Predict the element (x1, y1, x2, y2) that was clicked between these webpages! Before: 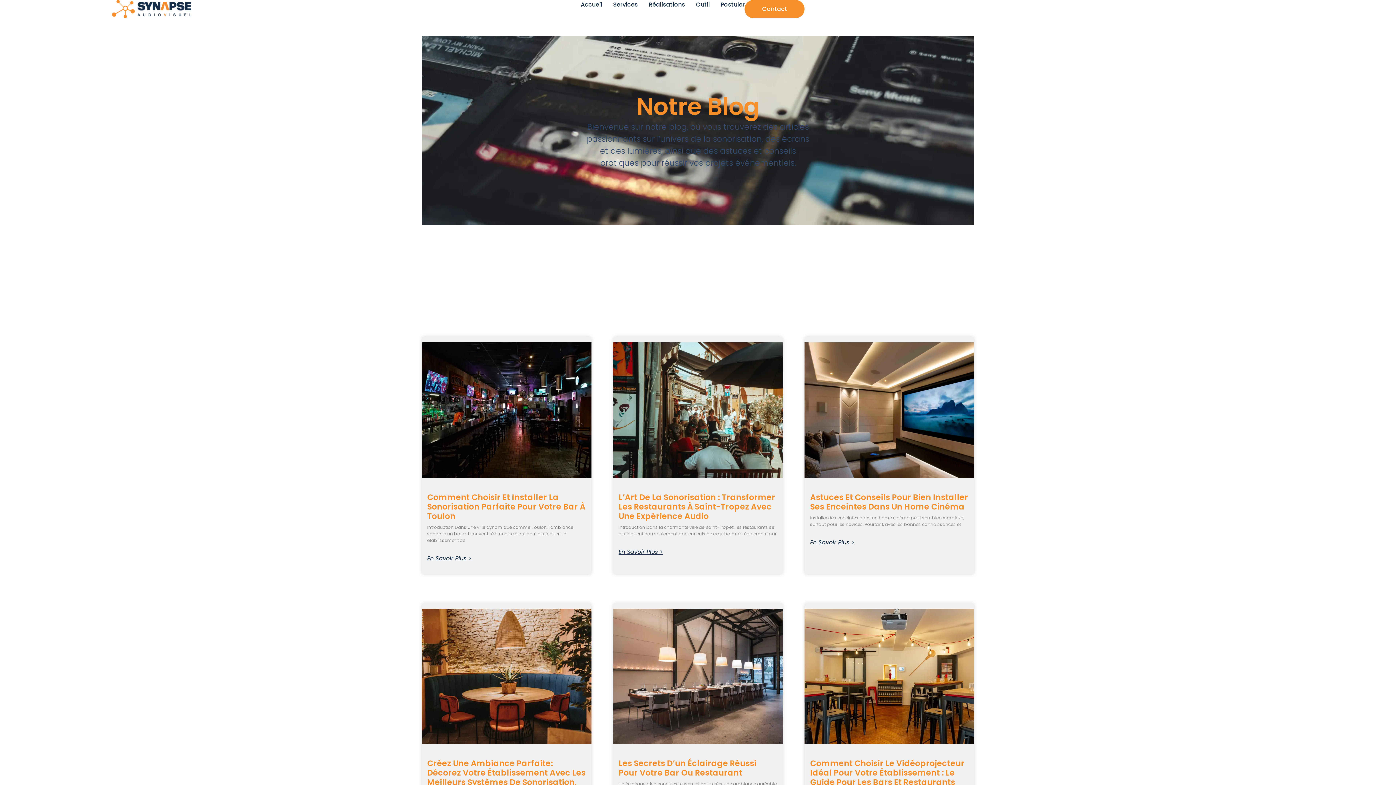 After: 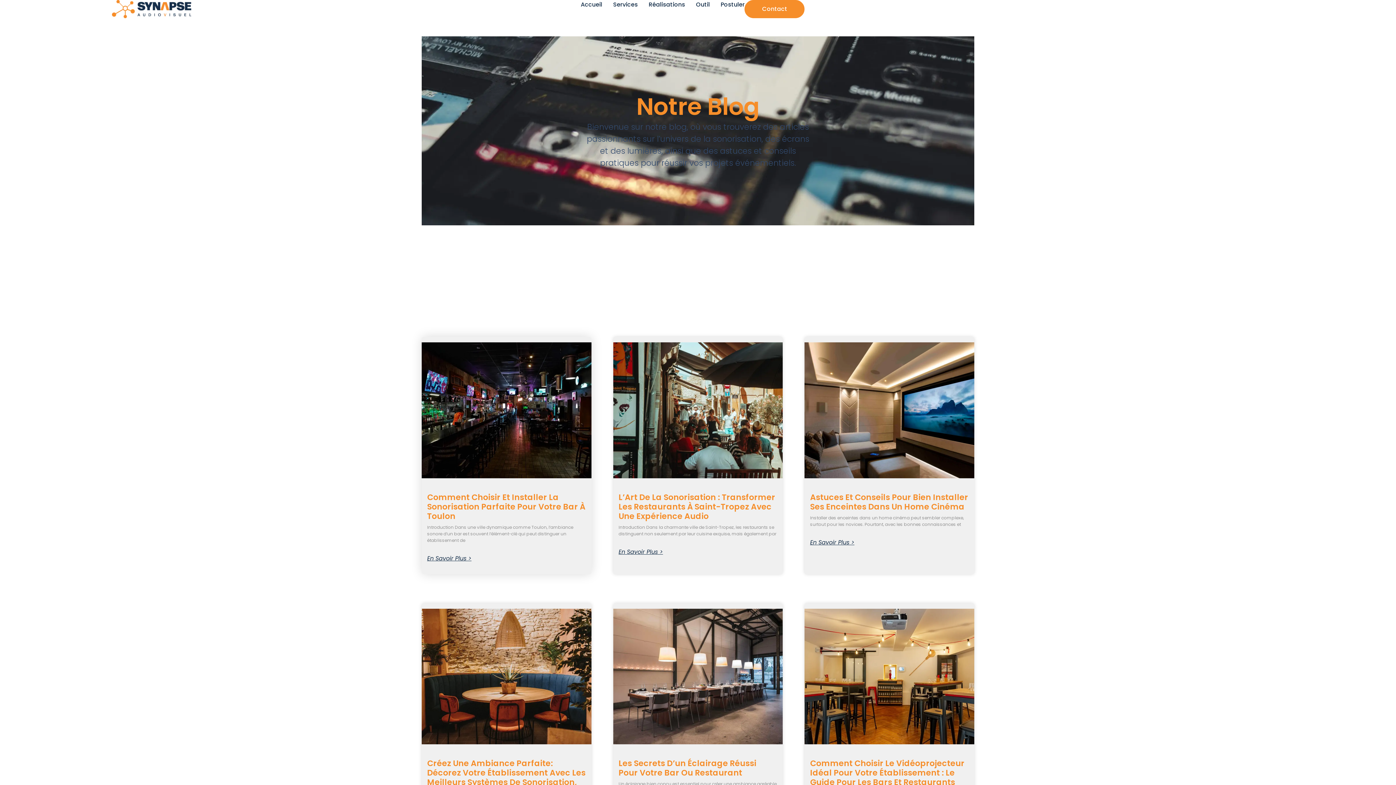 Action: label: Comment Choisir Et Installer La Sonorisation Parfaite Pour Votre Bar À Toulon bbox: (427, 491, 585, 522)